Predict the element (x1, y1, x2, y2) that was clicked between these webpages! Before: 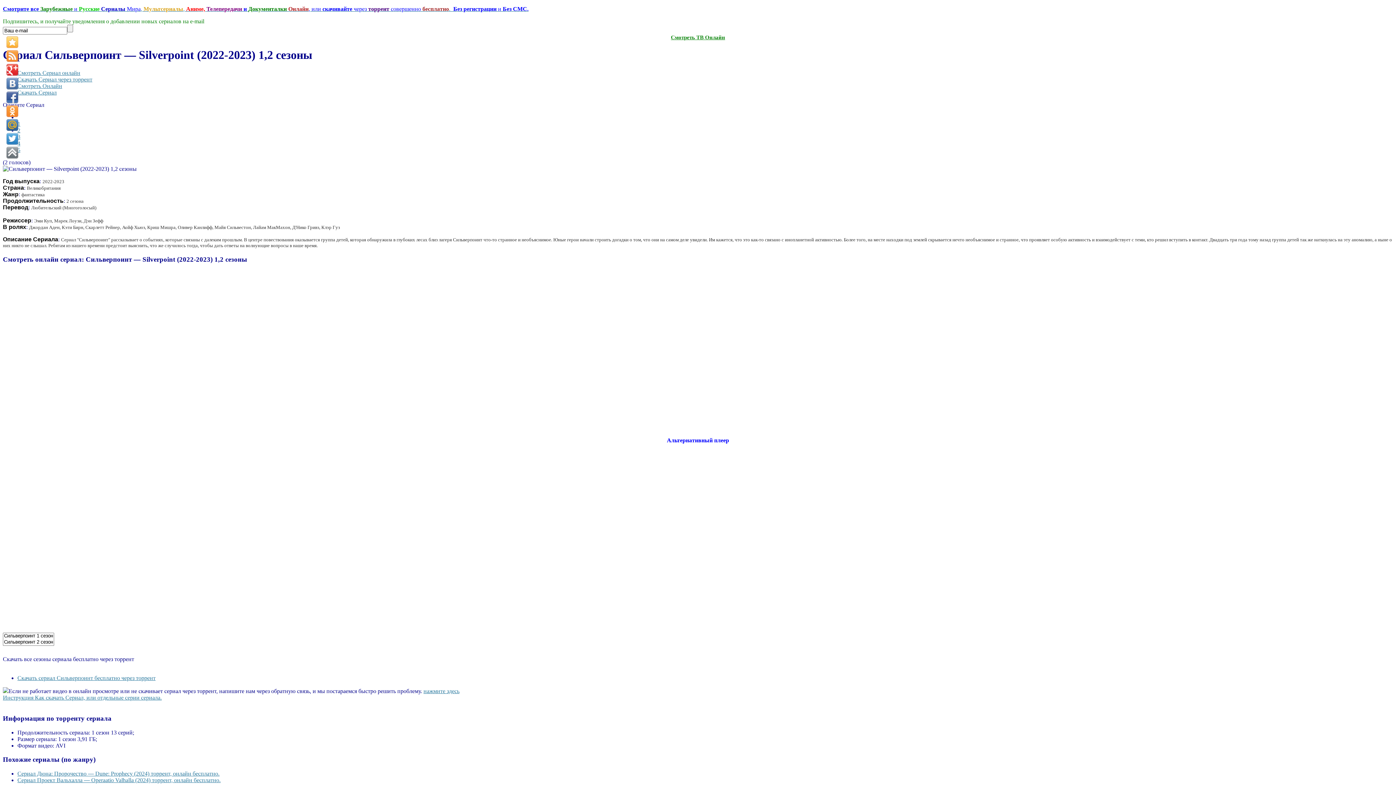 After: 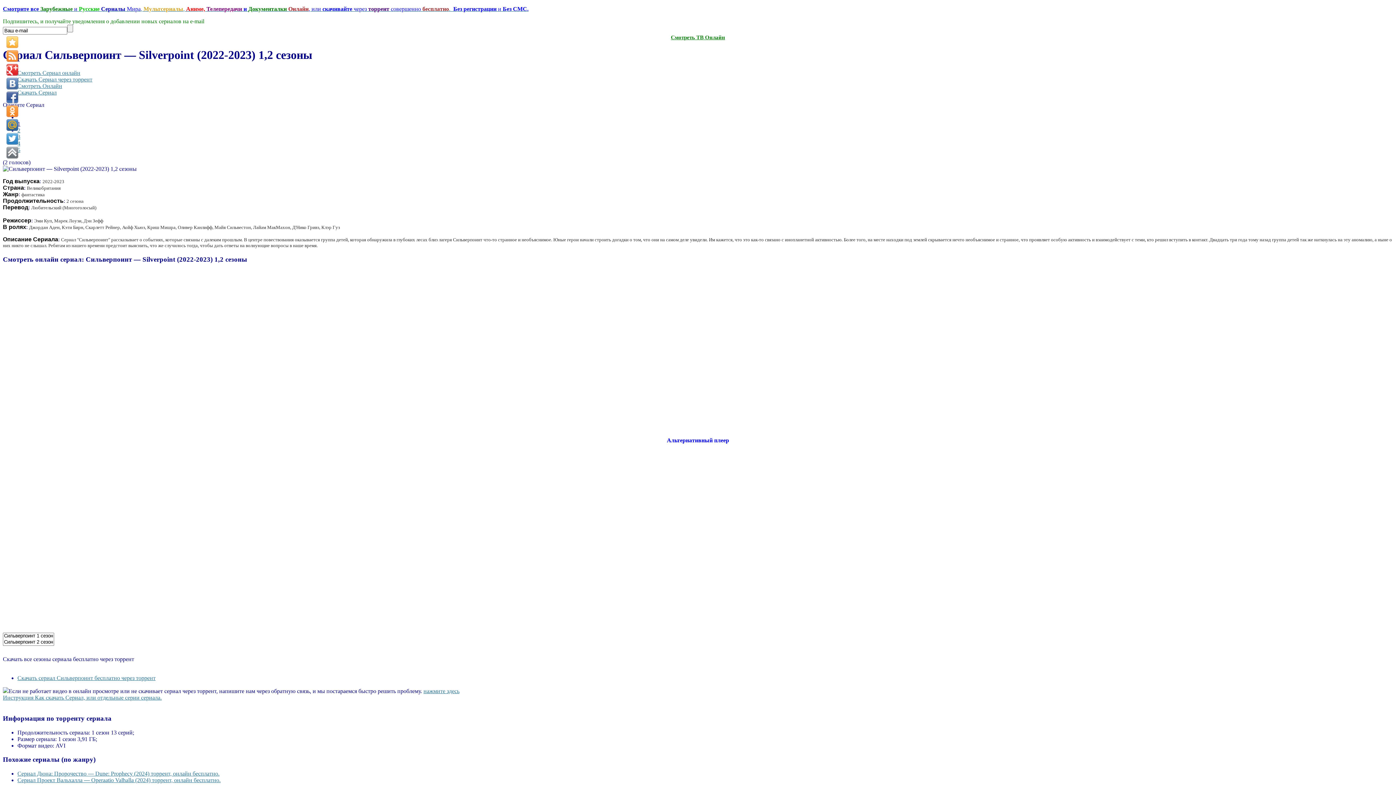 Action: label: 1 bbox: (17, 120, 20, 126)